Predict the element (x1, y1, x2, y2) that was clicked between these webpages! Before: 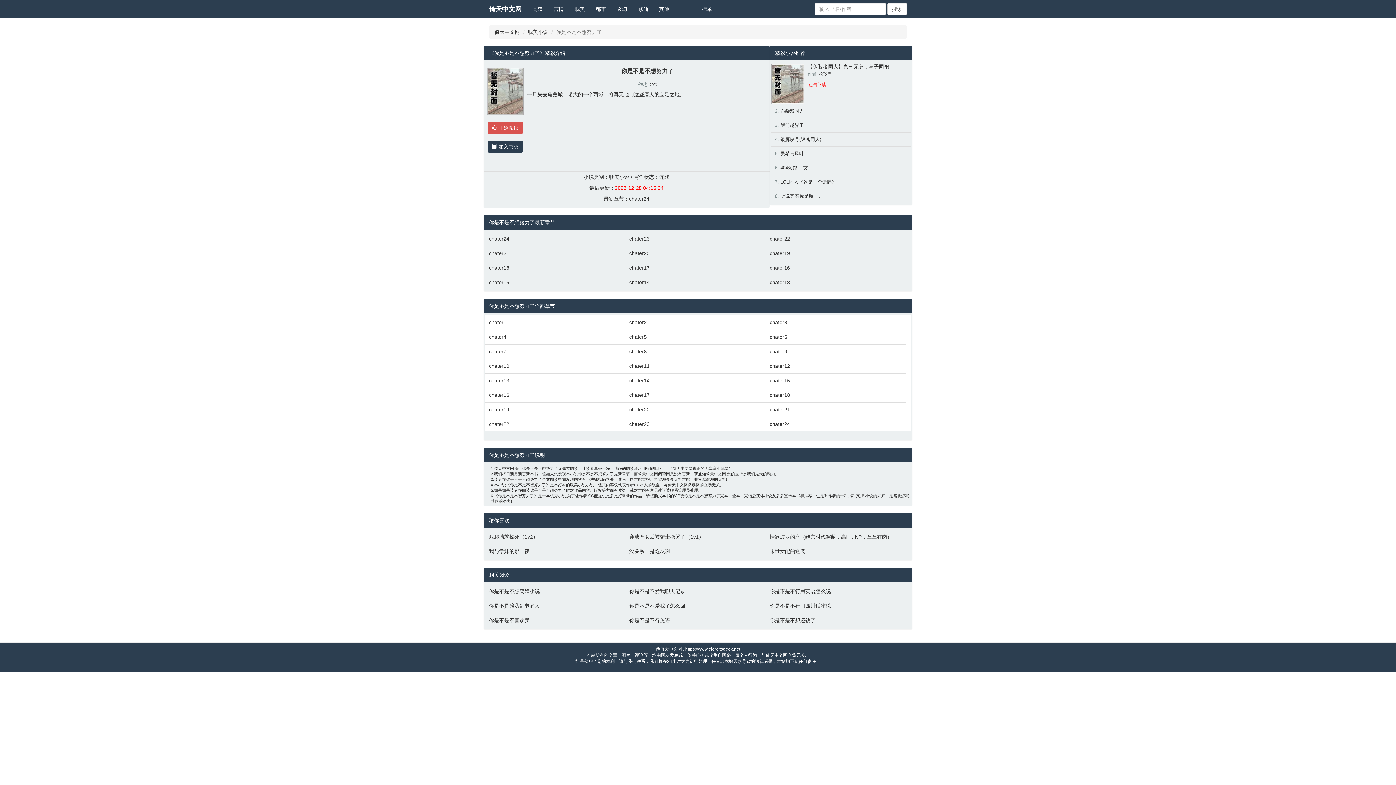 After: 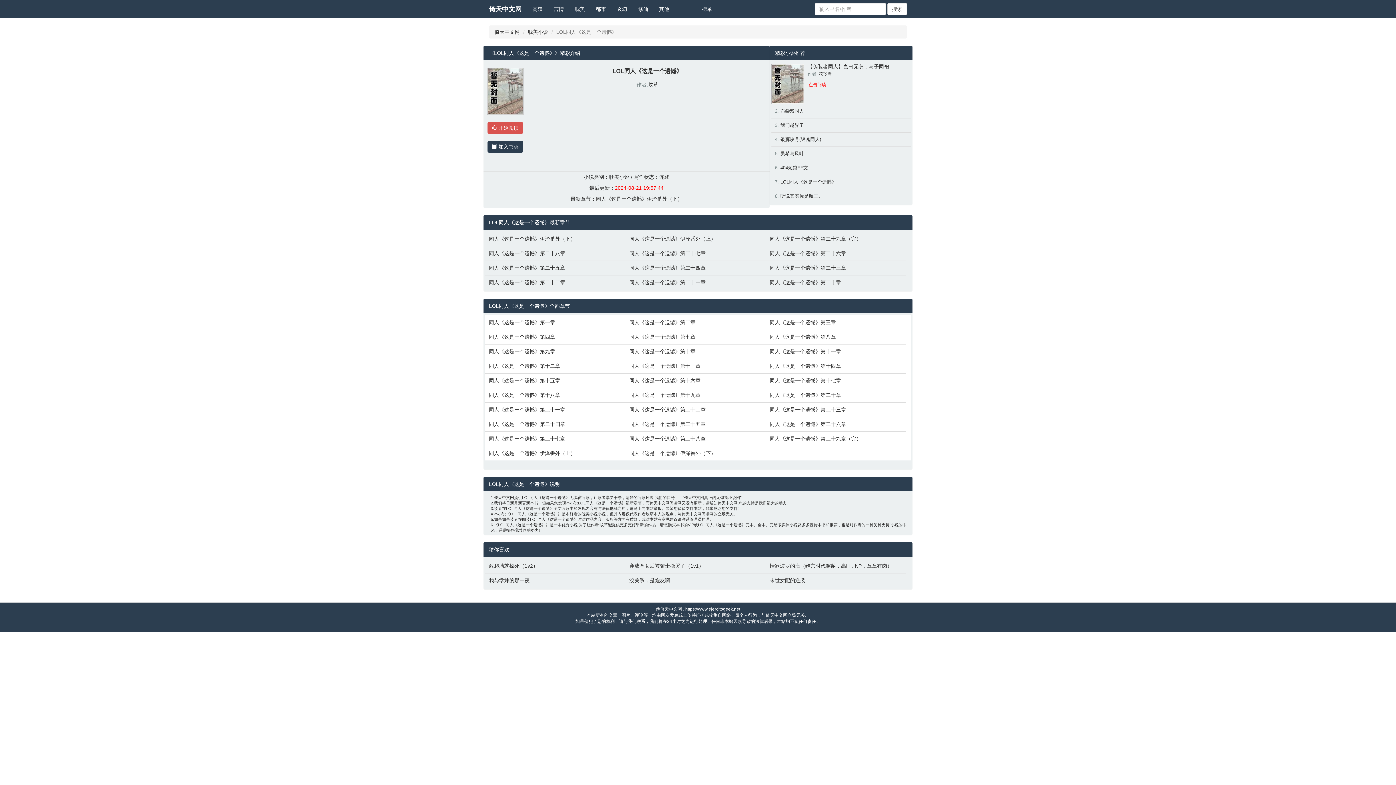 Action: bbox: (780, 179, 836, 184) label: LOL同人《这是一个遗憾》